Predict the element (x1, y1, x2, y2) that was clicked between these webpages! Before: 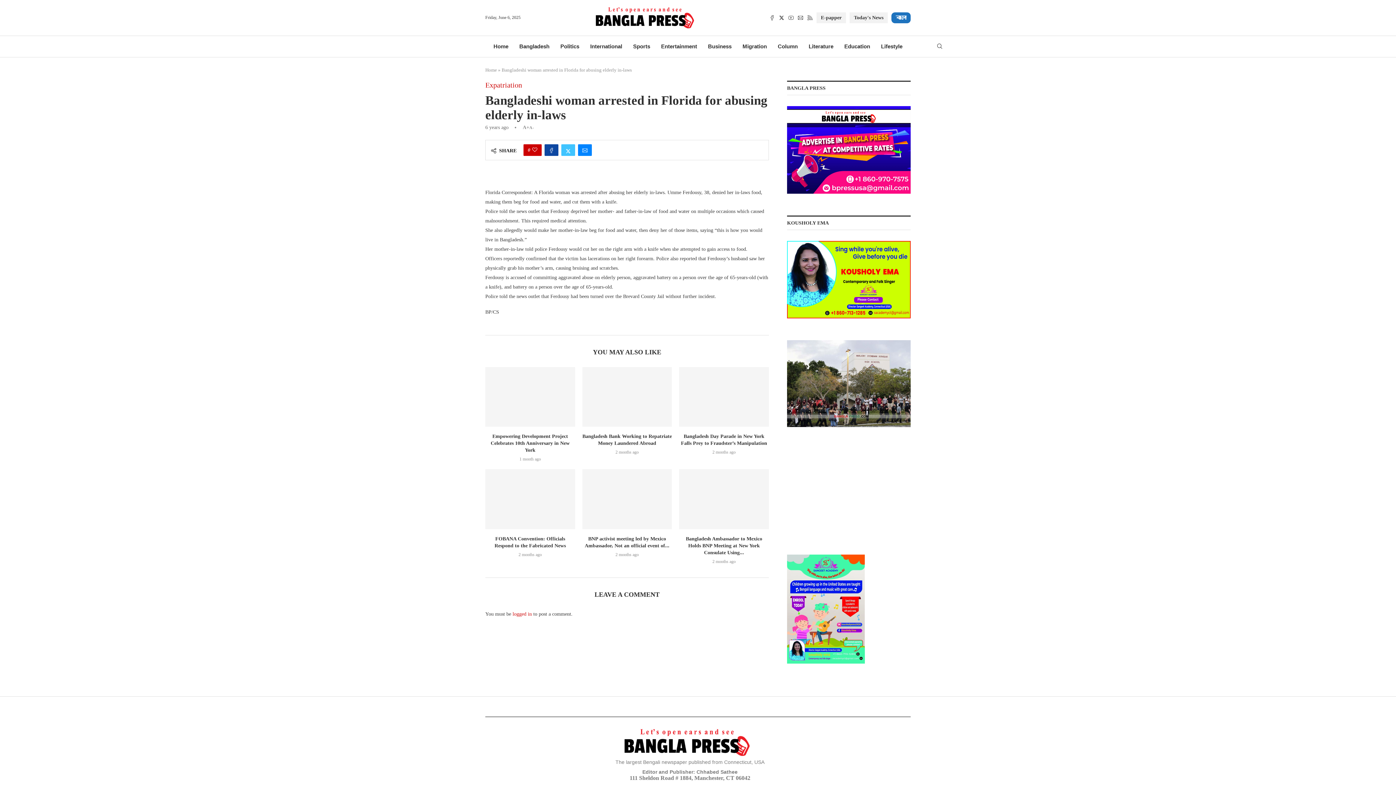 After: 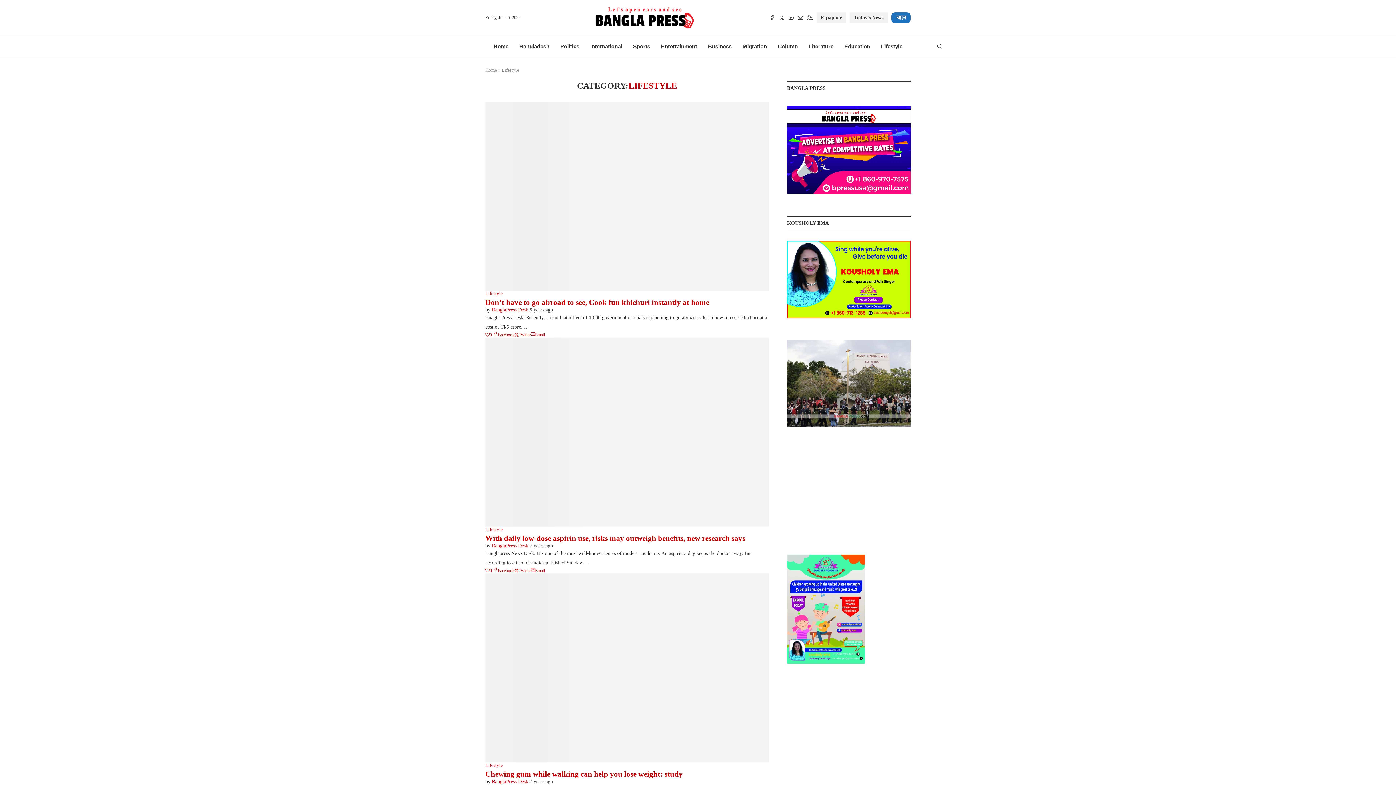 Action: label: Lifestyle bbox: (881, 35, 902, 57)